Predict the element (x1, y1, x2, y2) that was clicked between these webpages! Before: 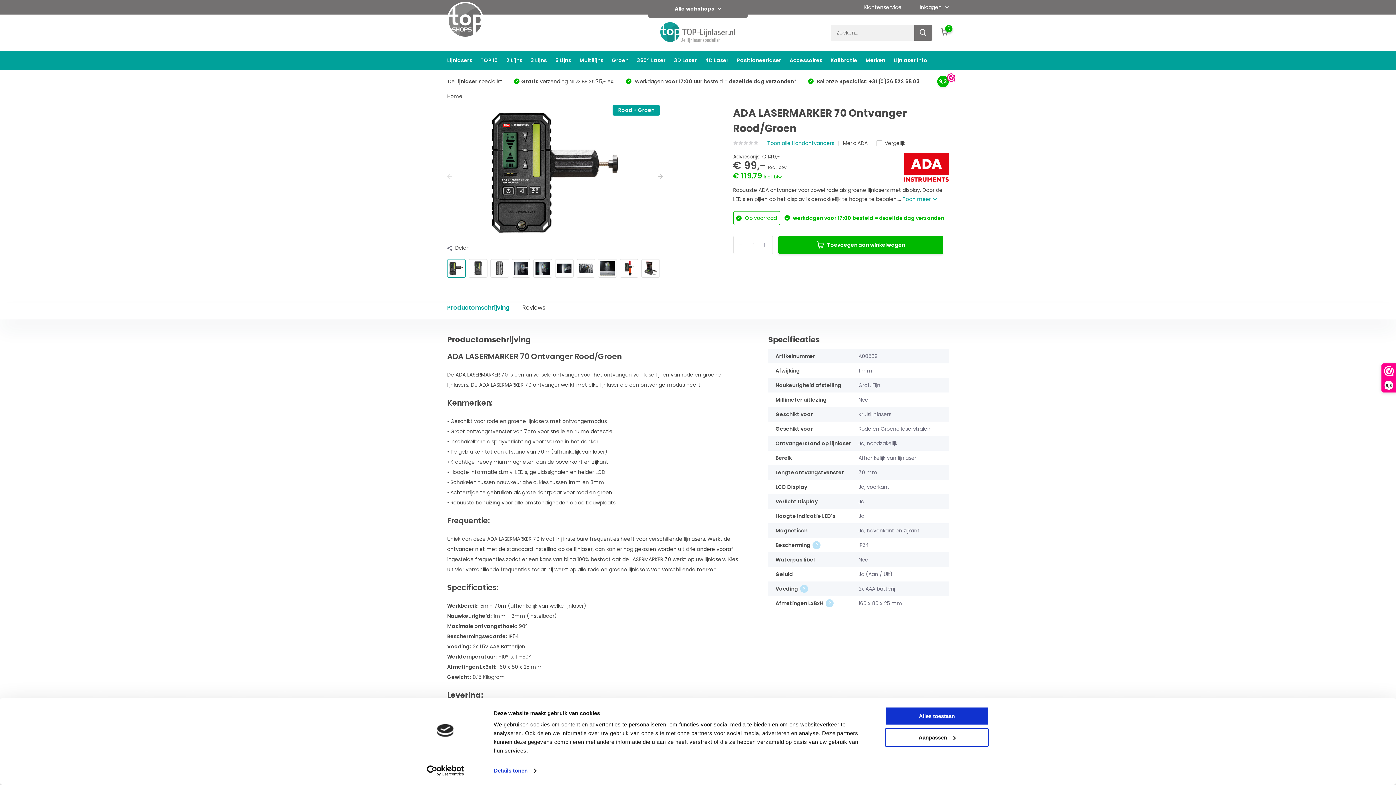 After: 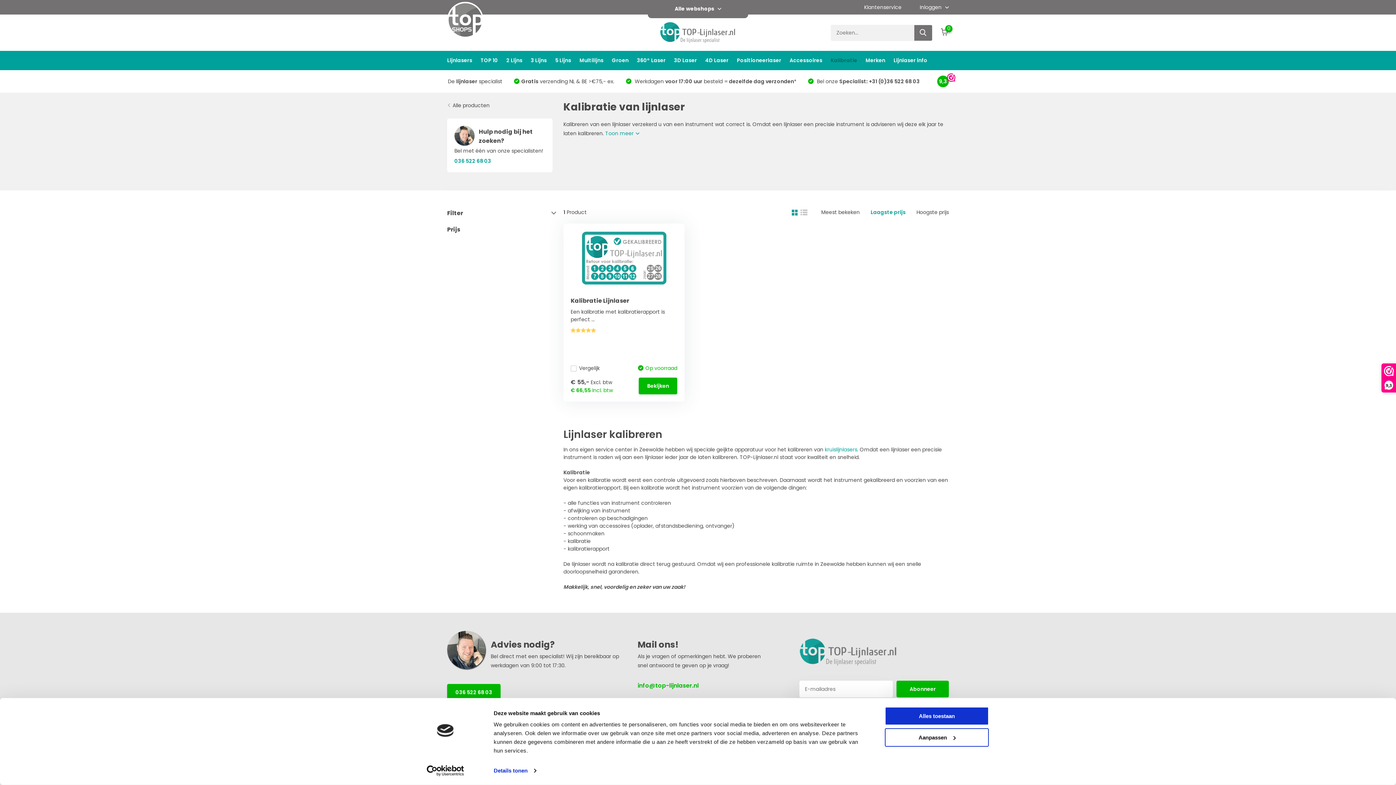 Action: label: Kalibratie bbox: (830, 50, 857, 70)